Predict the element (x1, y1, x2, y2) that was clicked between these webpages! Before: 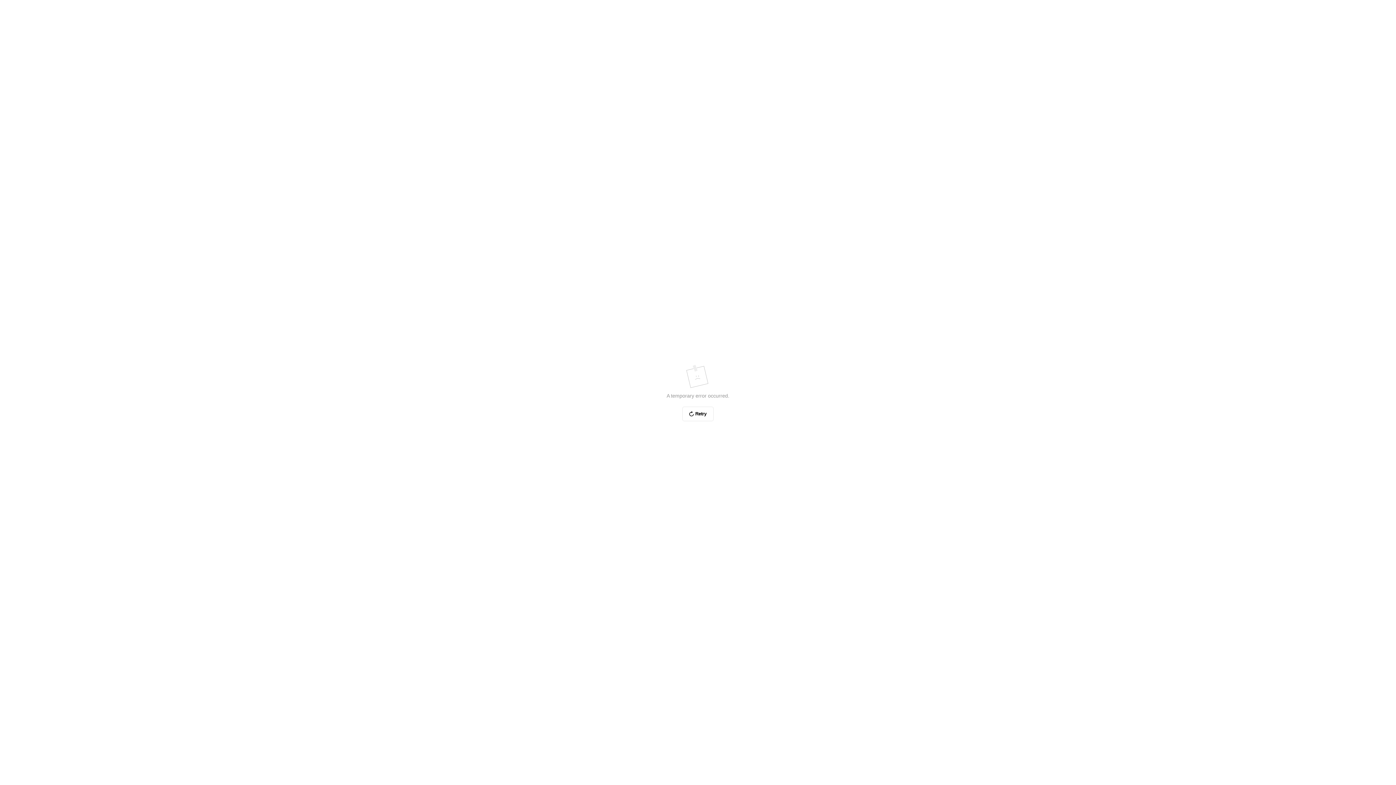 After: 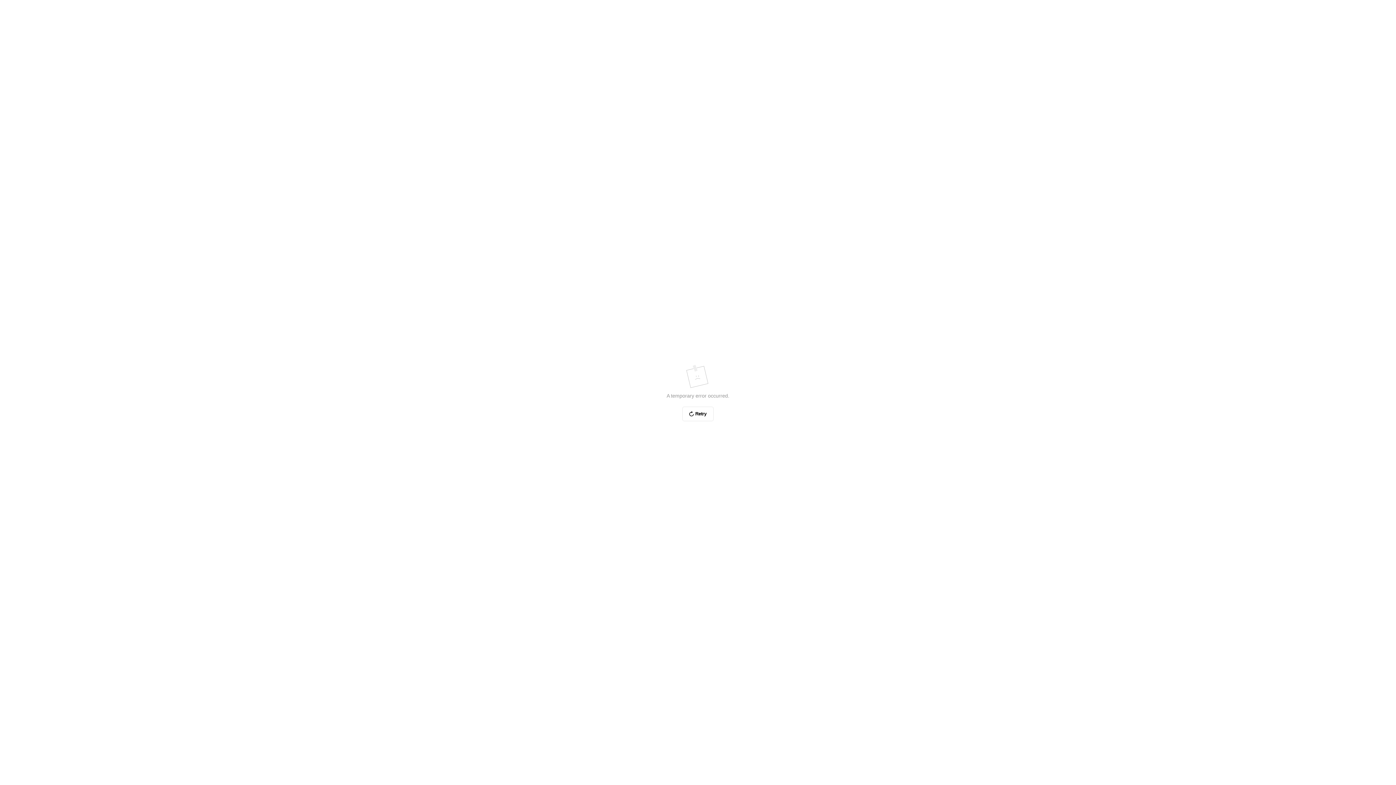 Action: label: Retry bbox: (682, 406, 713, 421)